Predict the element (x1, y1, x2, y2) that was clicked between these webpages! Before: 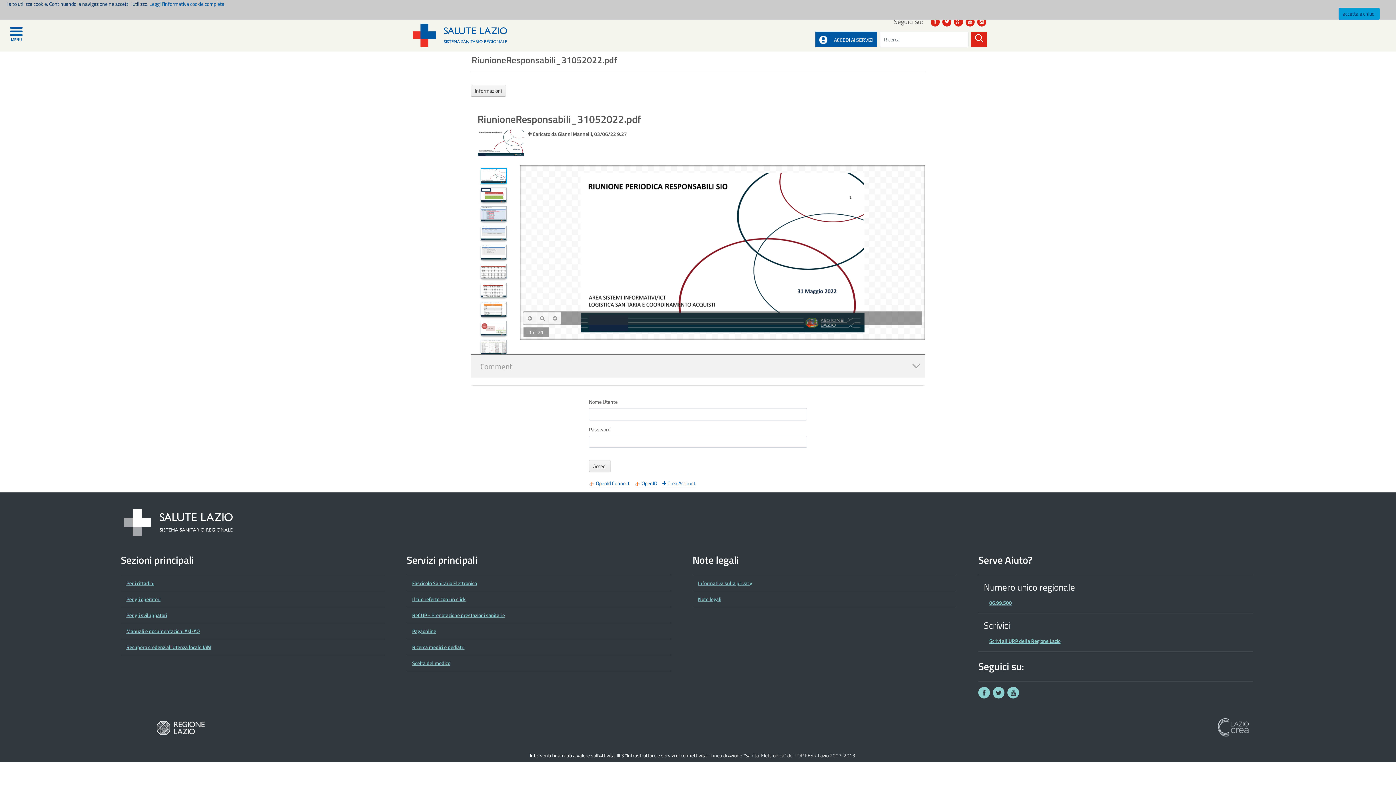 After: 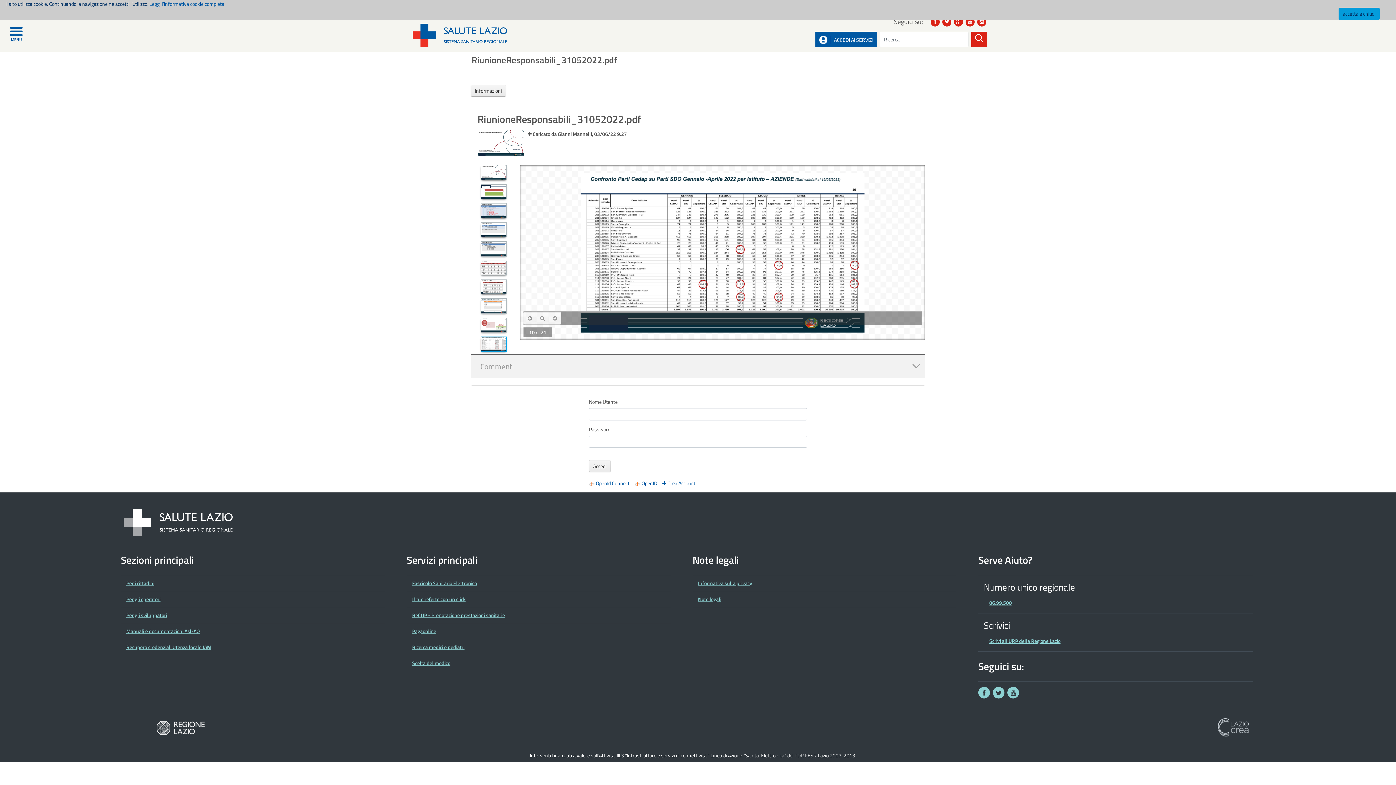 Action: bbox: (472, 338, 514, 356)